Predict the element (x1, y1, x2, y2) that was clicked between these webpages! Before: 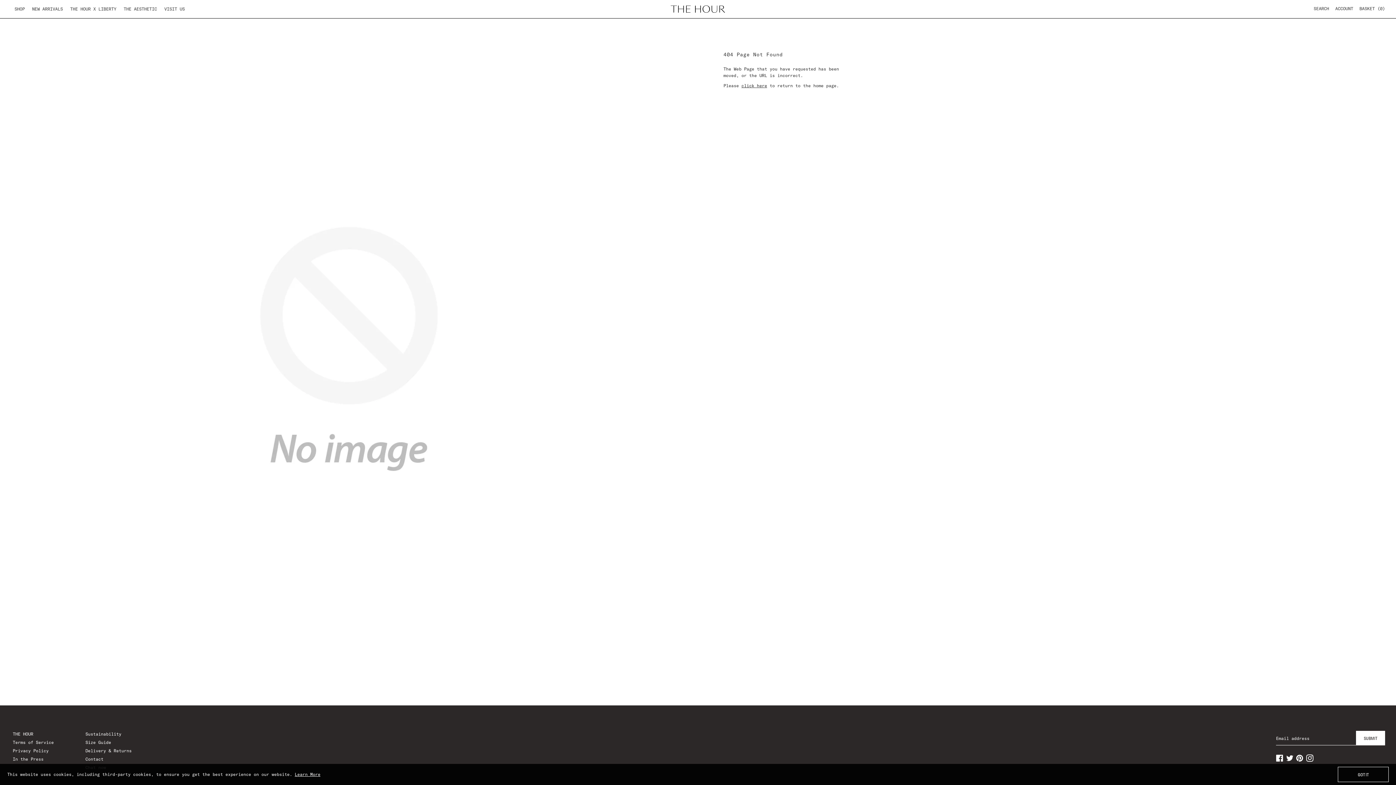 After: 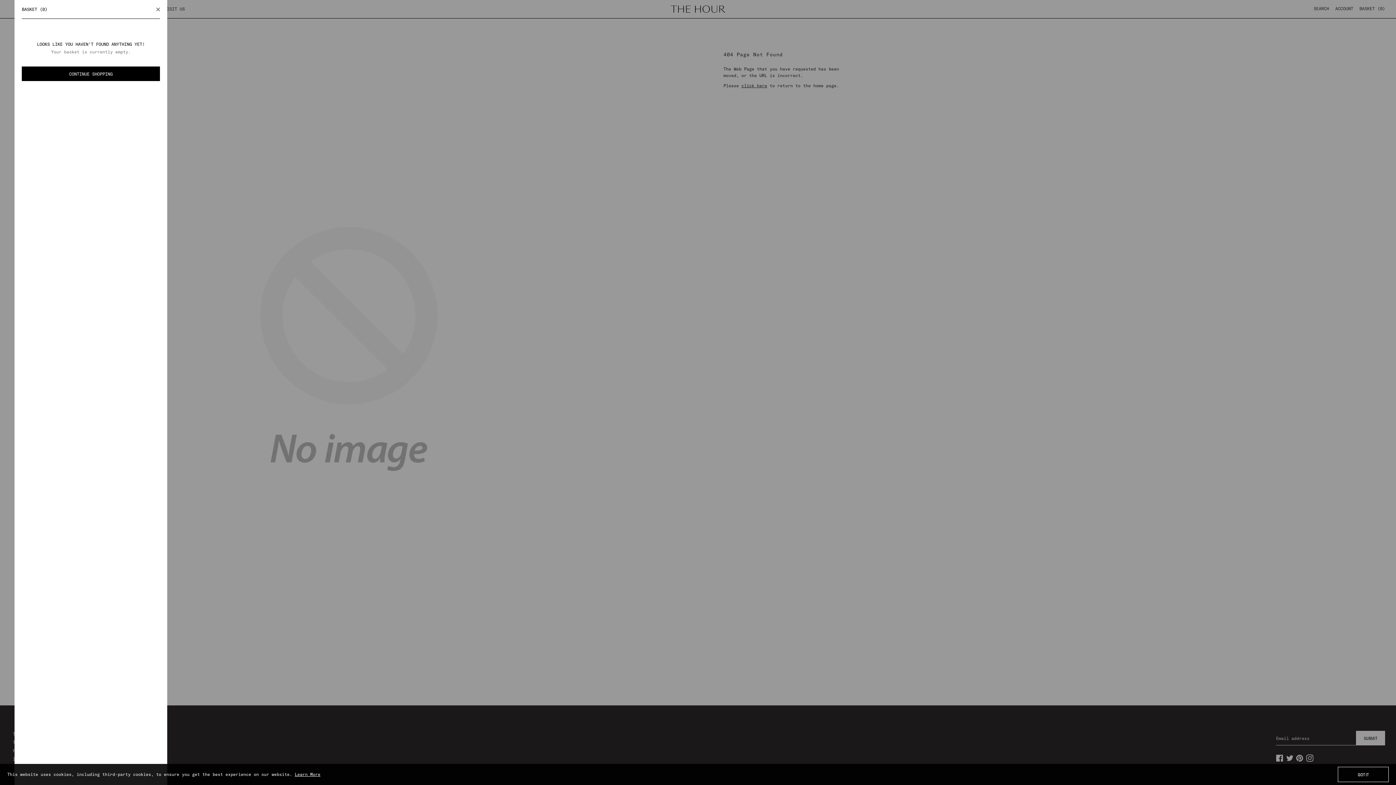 Action: label: BASKET (0) bbox: (1359, 5, 1385, 12)